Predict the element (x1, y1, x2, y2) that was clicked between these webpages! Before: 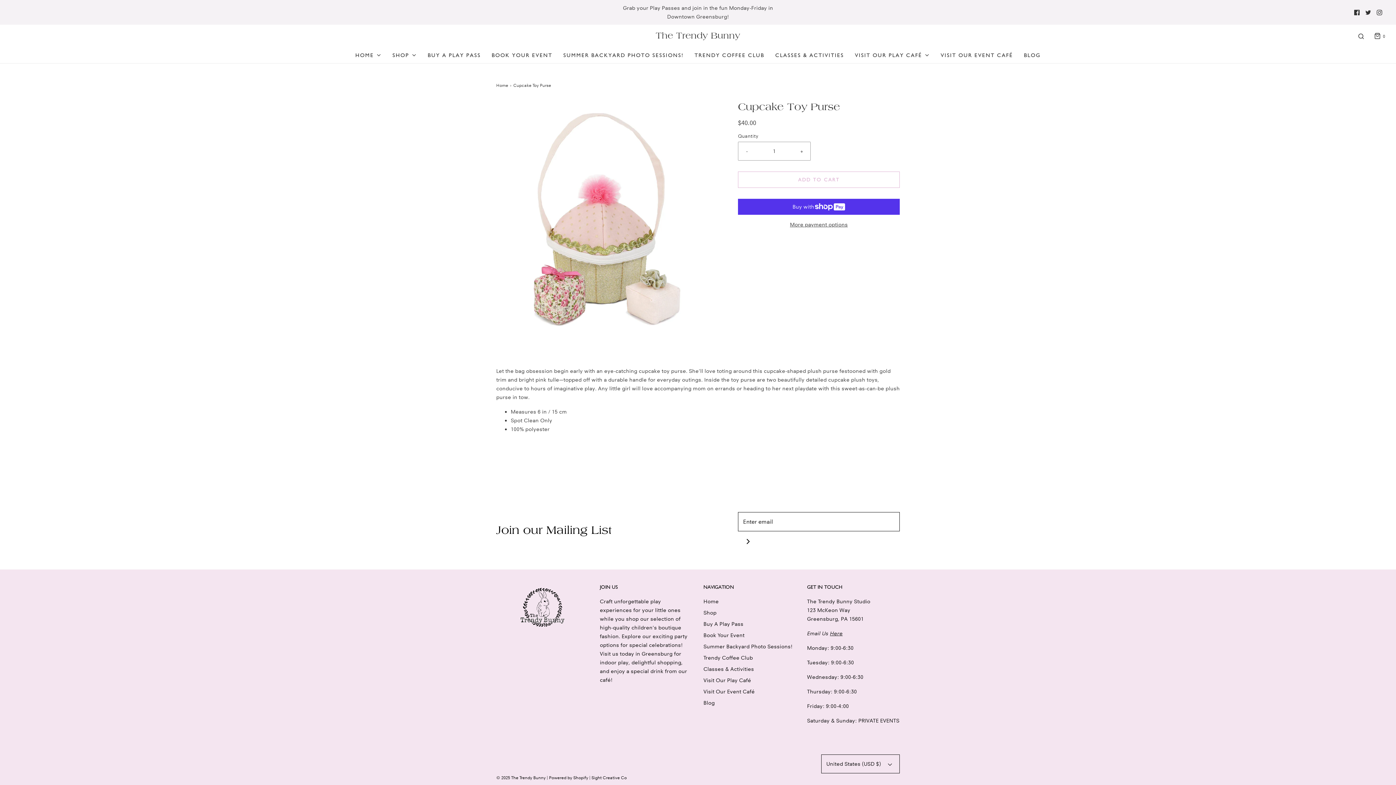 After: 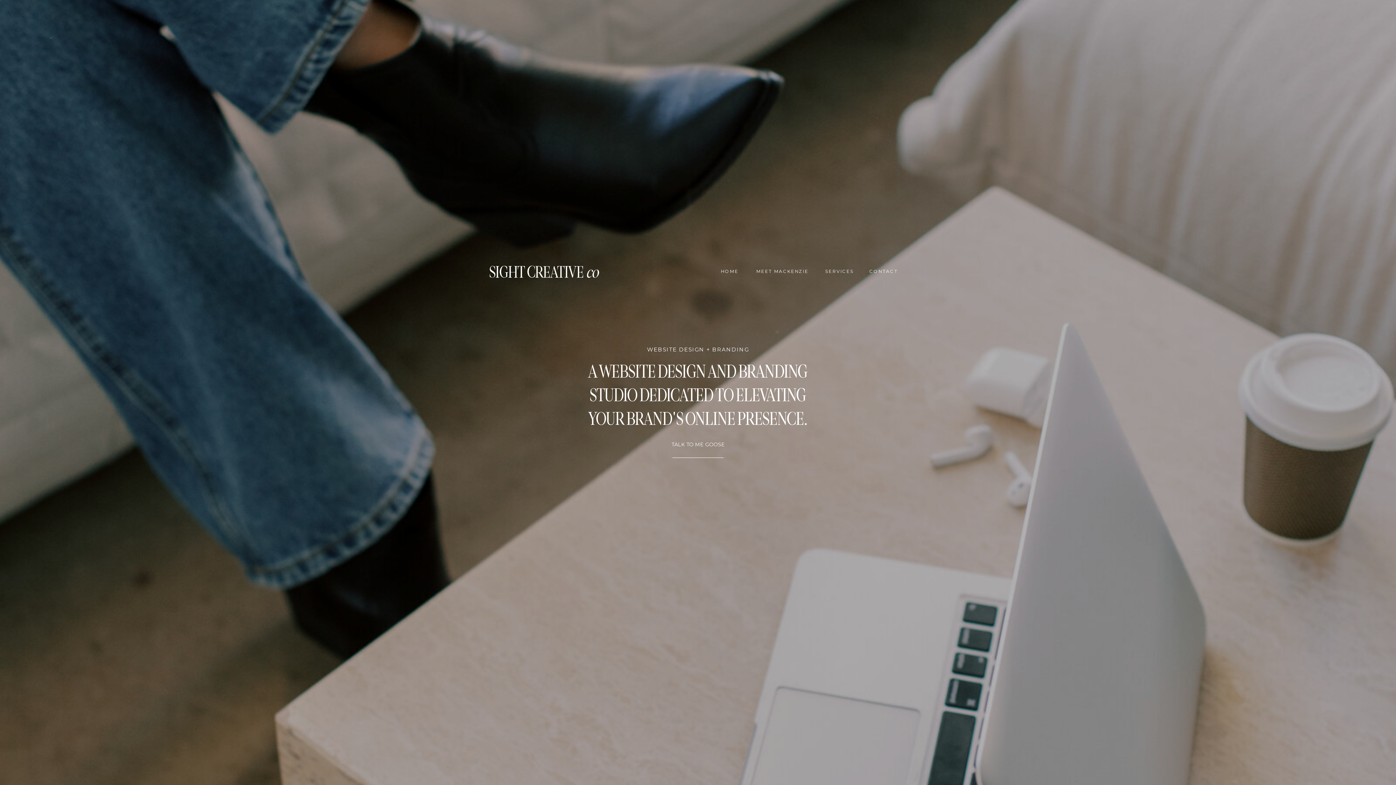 Action: label: Sight Creative Co bbox: (591, 775, 626, 780)